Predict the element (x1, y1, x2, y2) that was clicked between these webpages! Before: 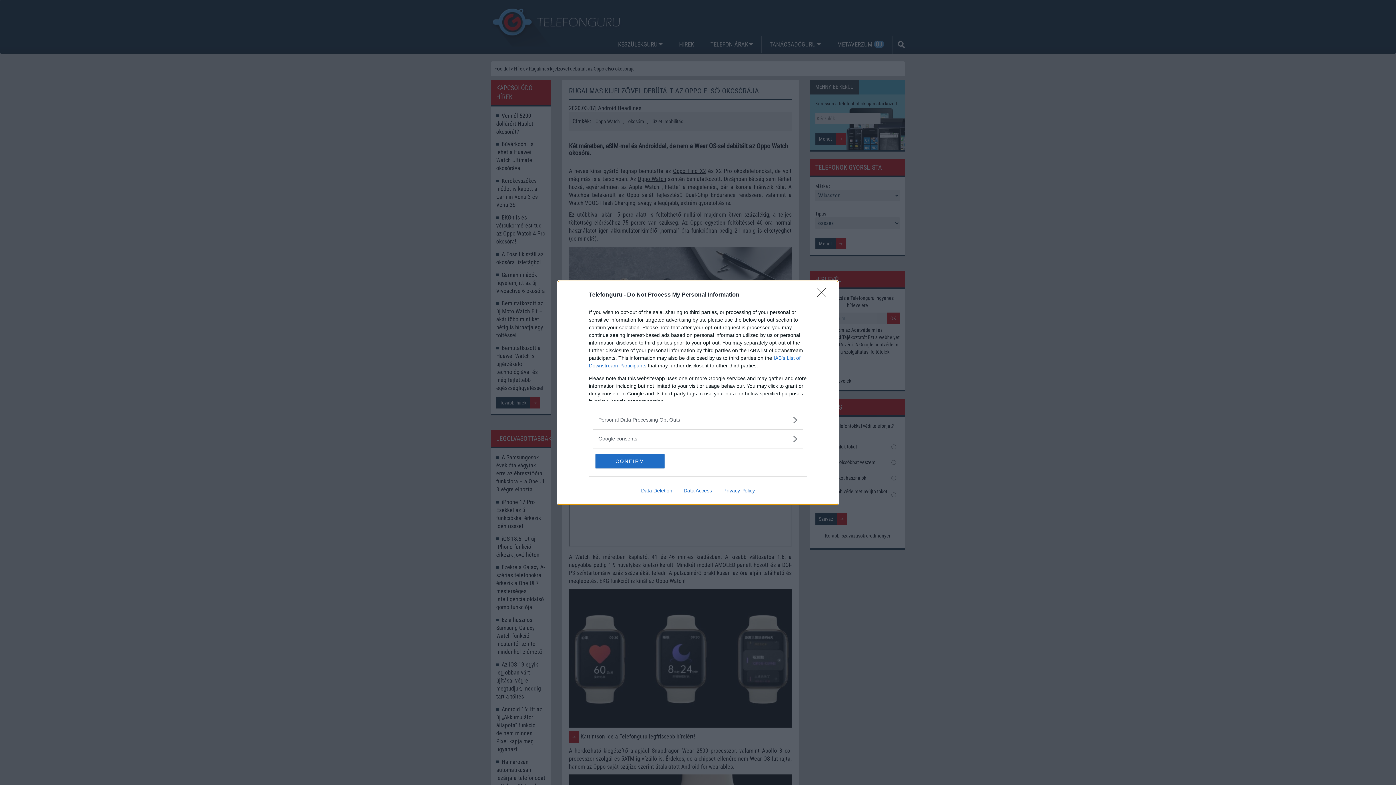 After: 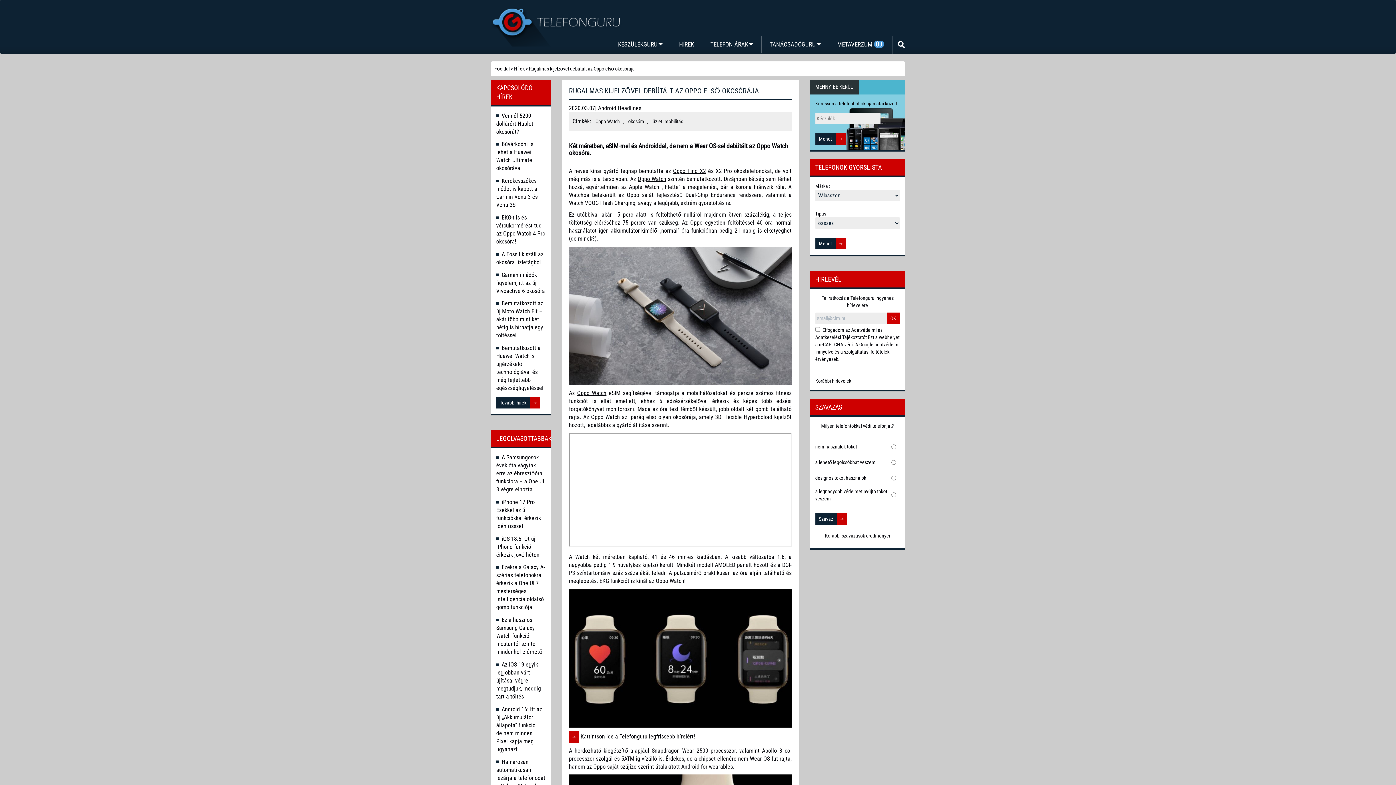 Action: bbox: (817, 288, 830, 302) label: Close